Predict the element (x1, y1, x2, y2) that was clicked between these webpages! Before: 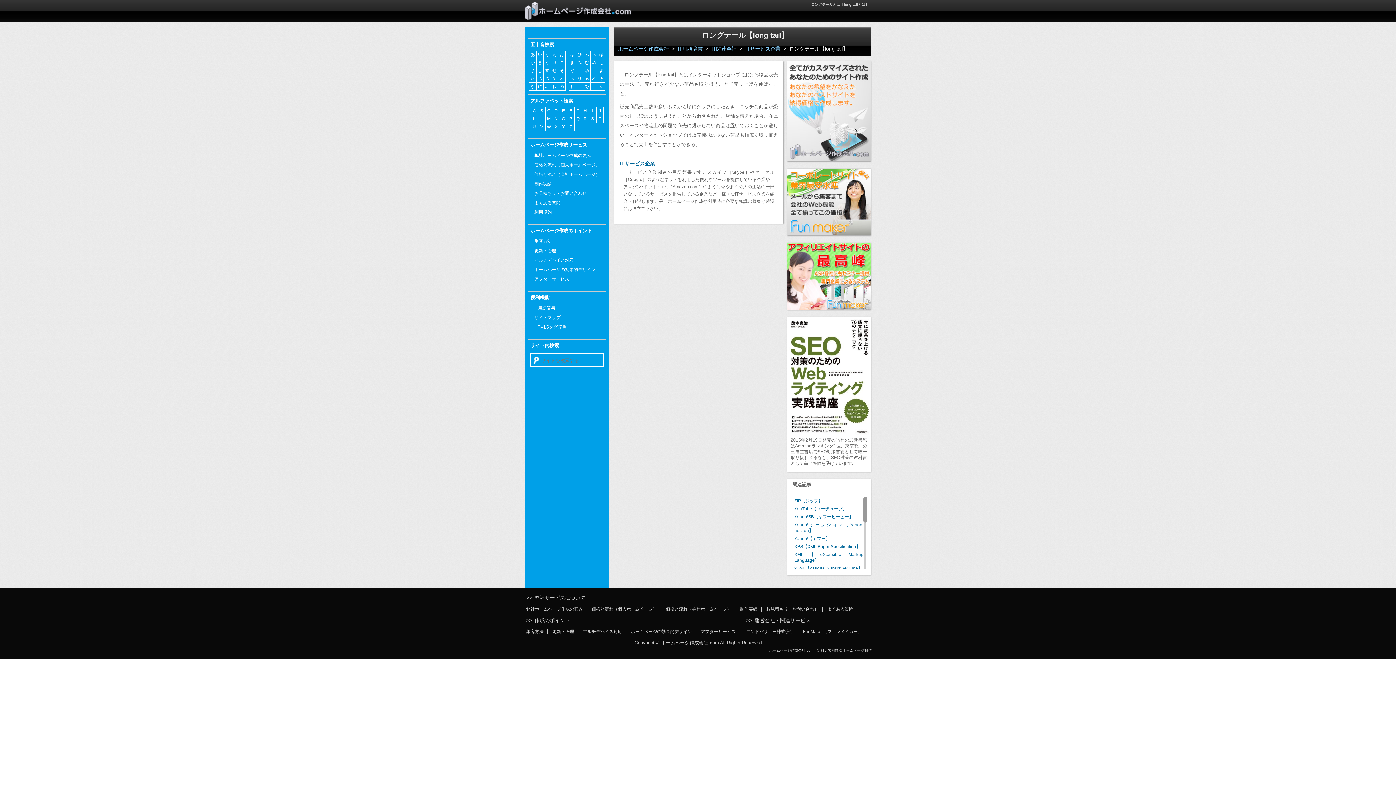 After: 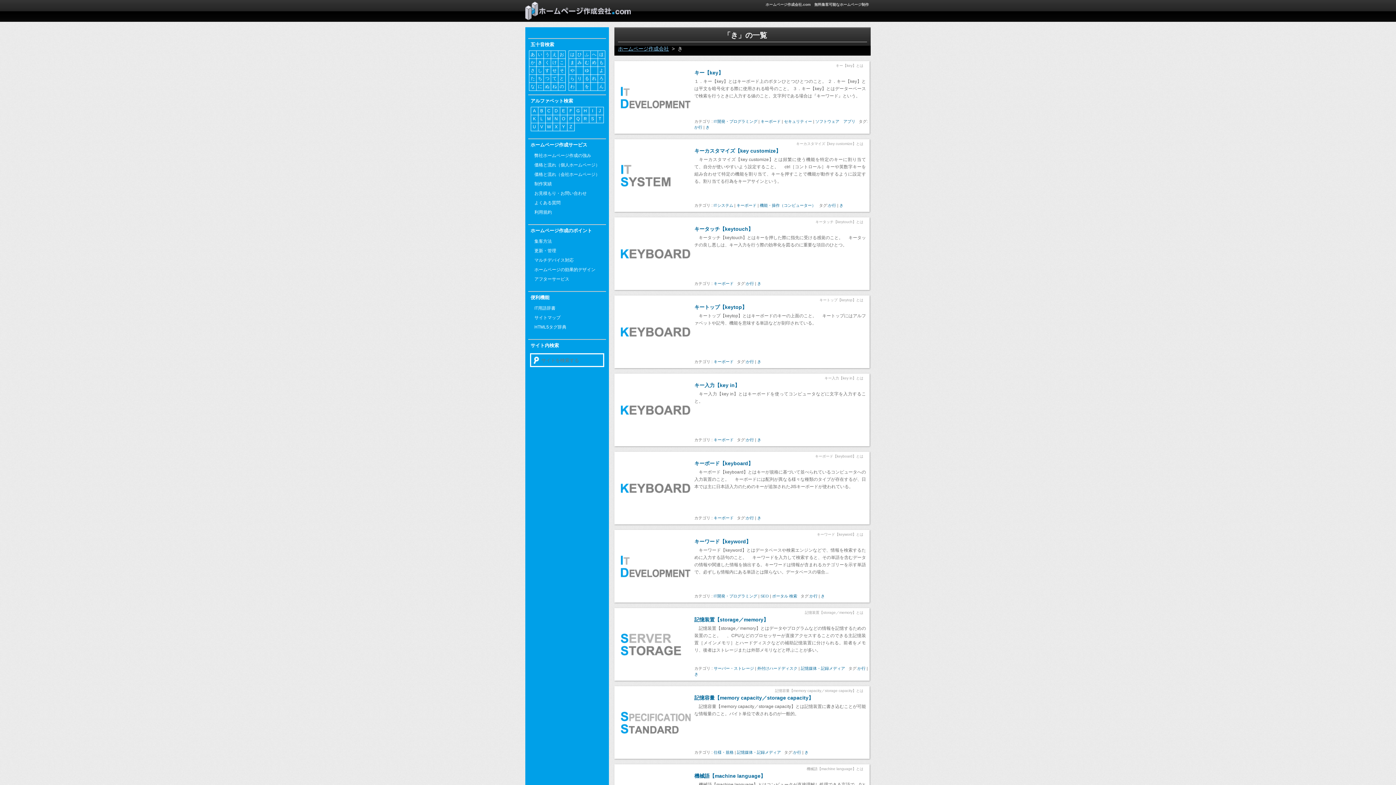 Action: label: き bbox: (536, 58, 543, 66)